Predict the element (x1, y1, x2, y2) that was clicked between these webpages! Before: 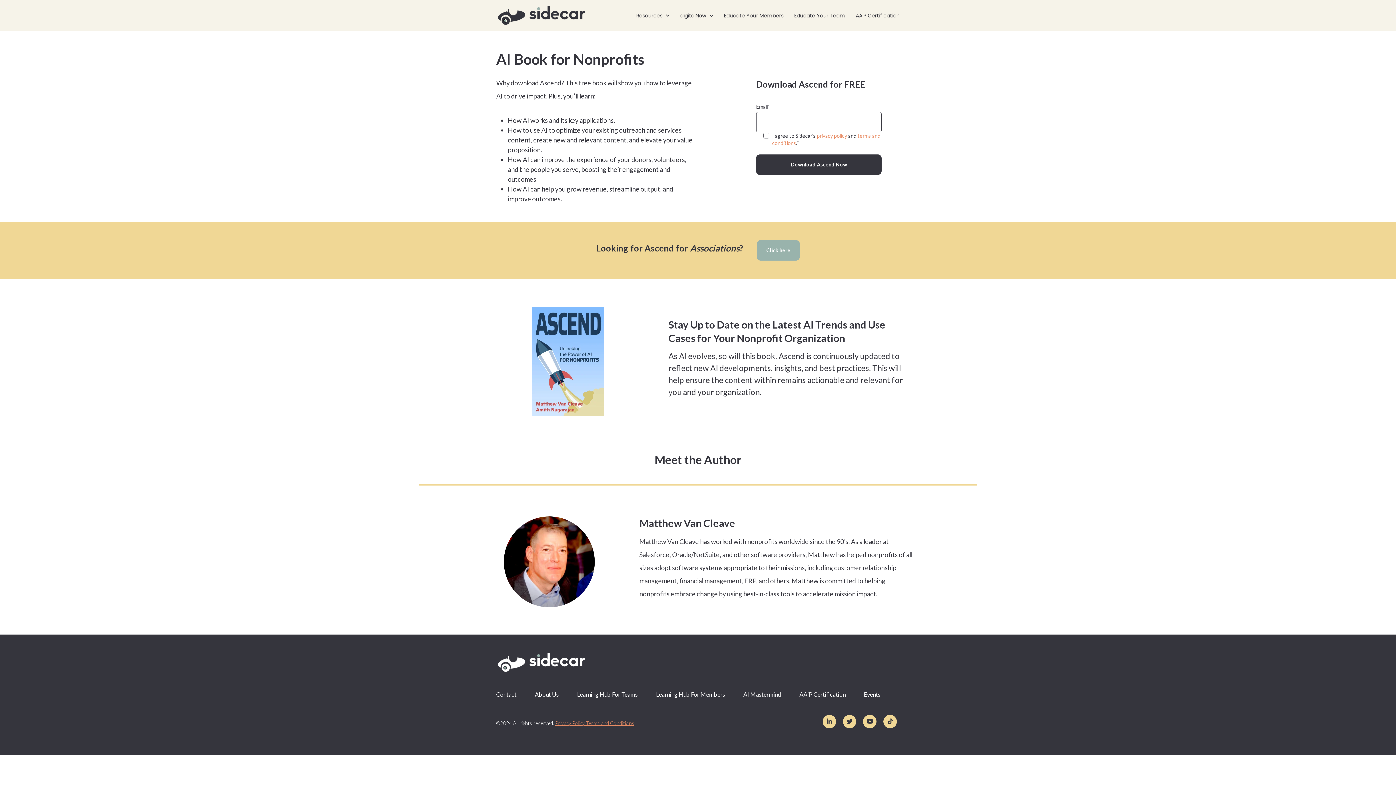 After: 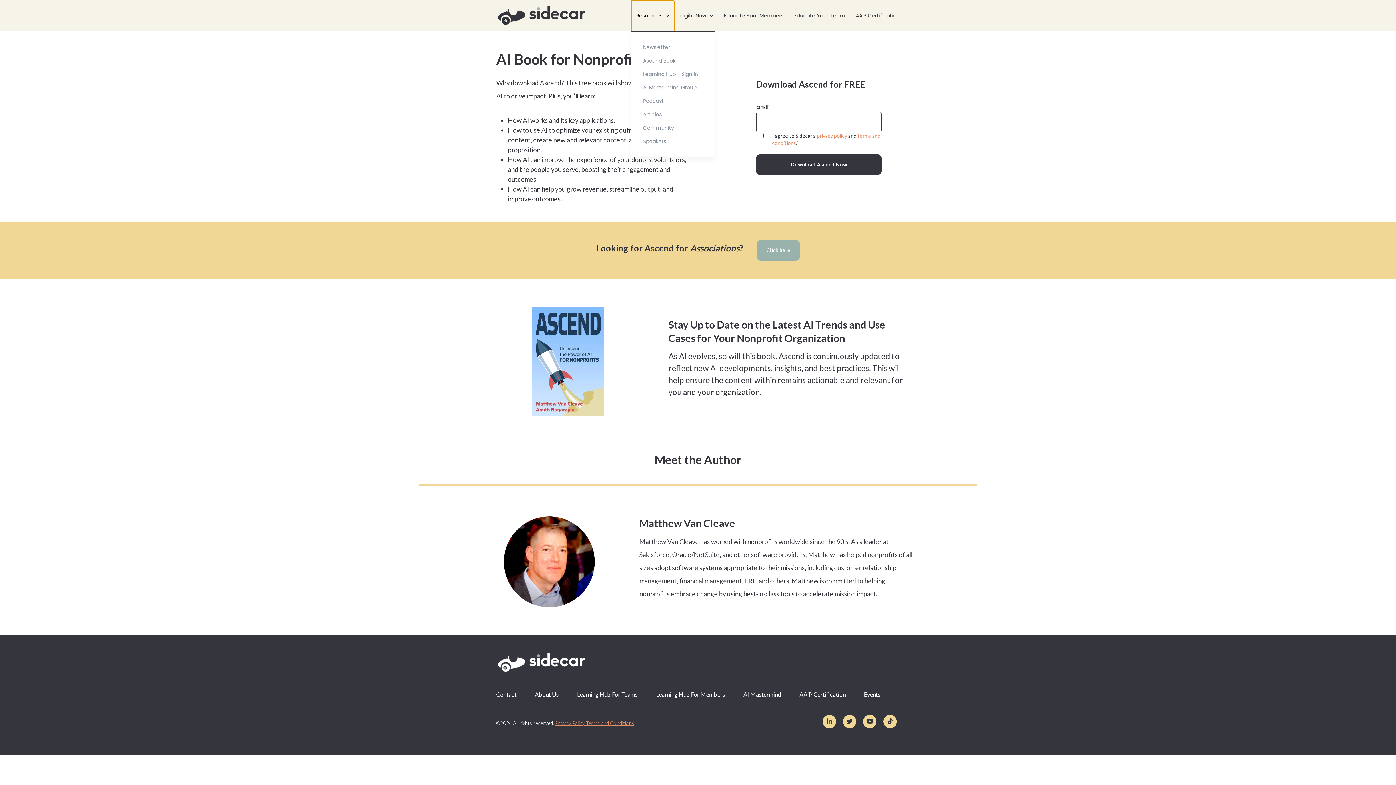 Action: label: Show submenu for Resources
Resources  bbox: (631, 0, 674, 31)